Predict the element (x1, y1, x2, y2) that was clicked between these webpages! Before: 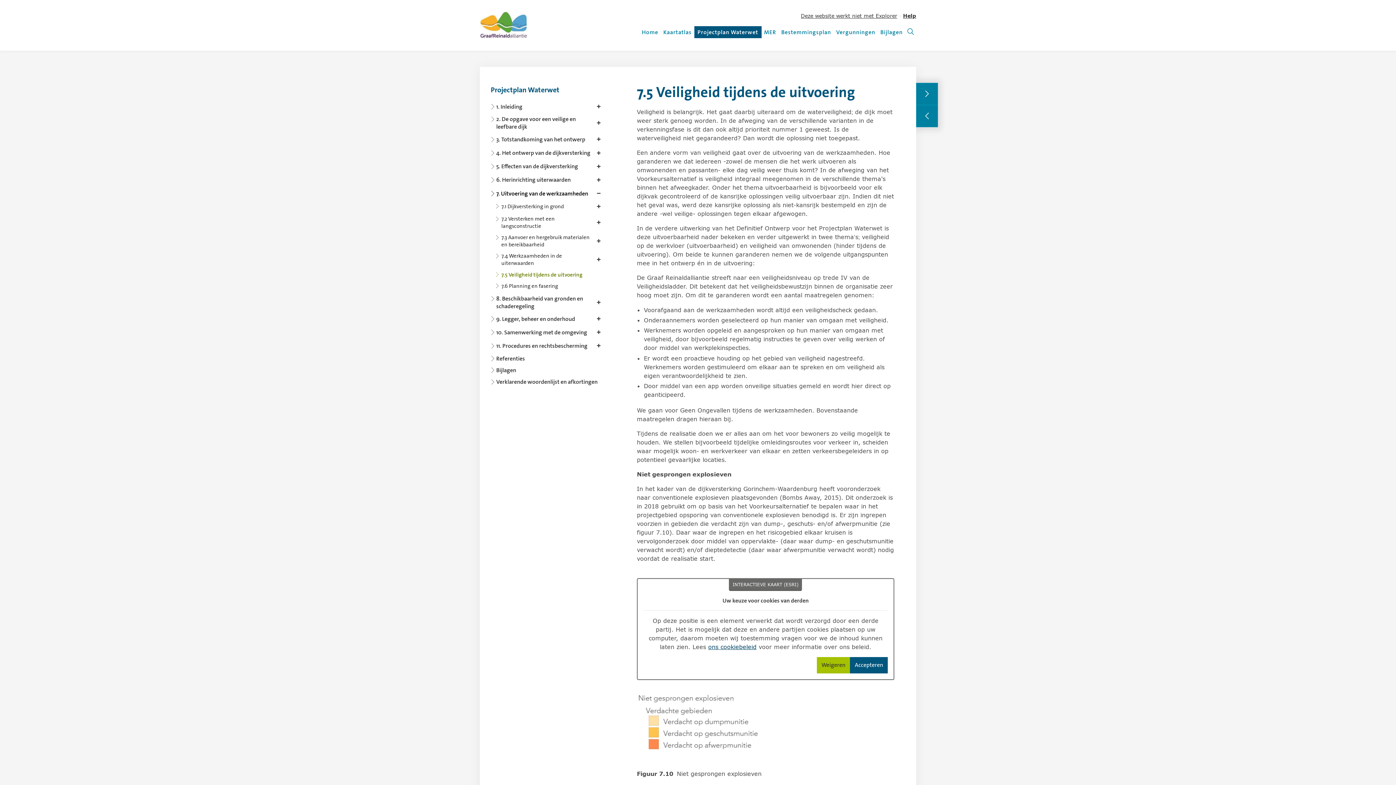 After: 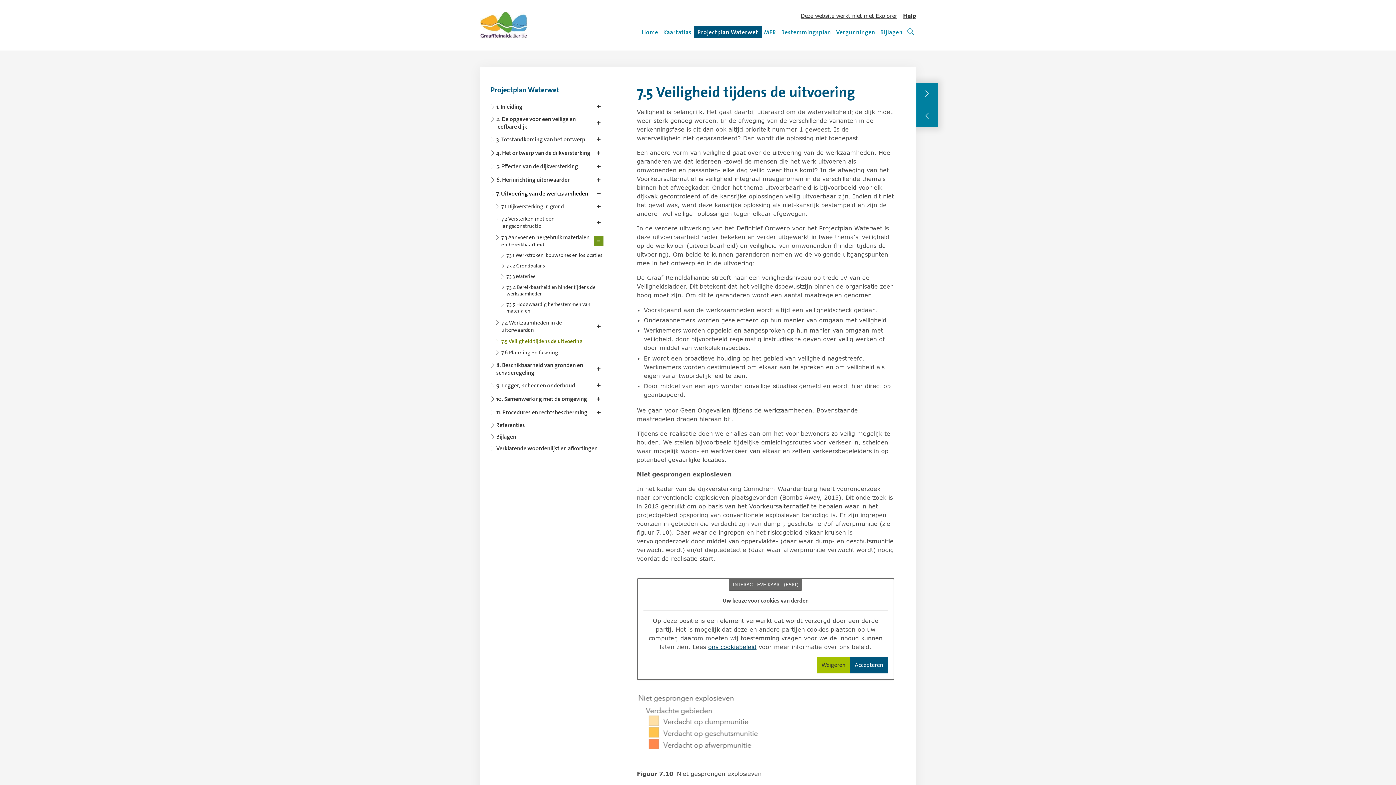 Action: label: Toon meer artikelen van 7.3 Aanvoer en hergebruik materialen en bereikbaarheid. bbox: (594, 236, 603, 245)